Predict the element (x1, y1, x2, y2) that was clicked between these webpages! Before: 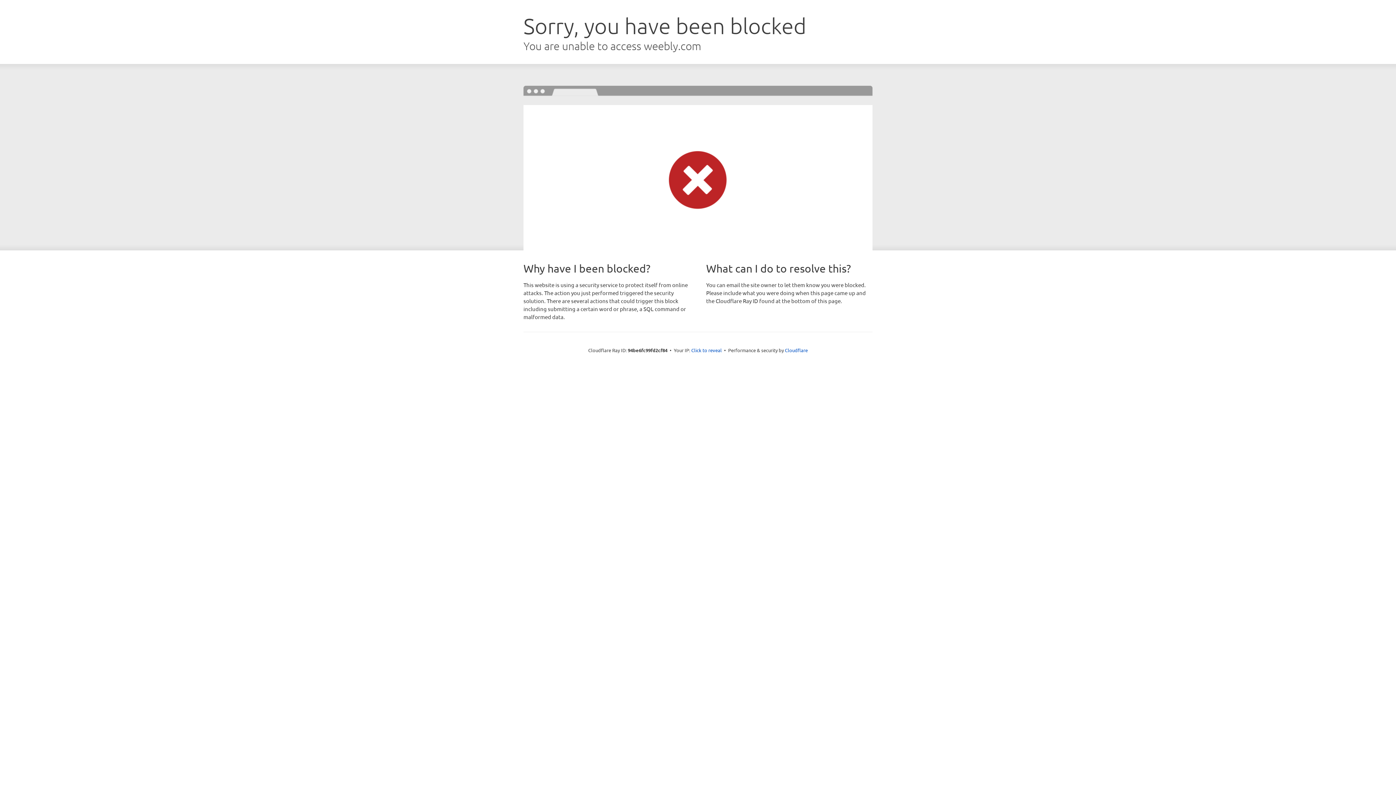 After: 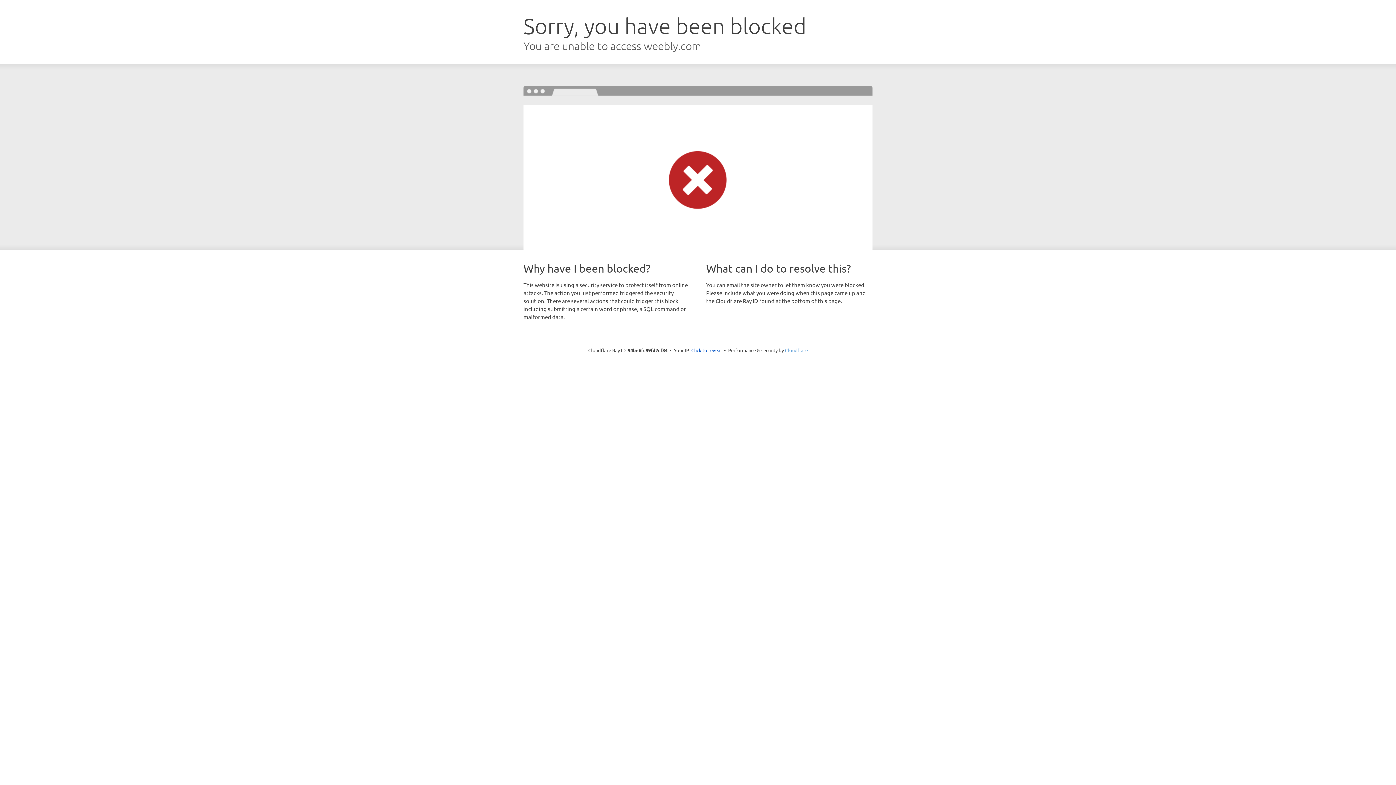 Action: bbox: (785, 347, 808, 353) label: Cloudflare